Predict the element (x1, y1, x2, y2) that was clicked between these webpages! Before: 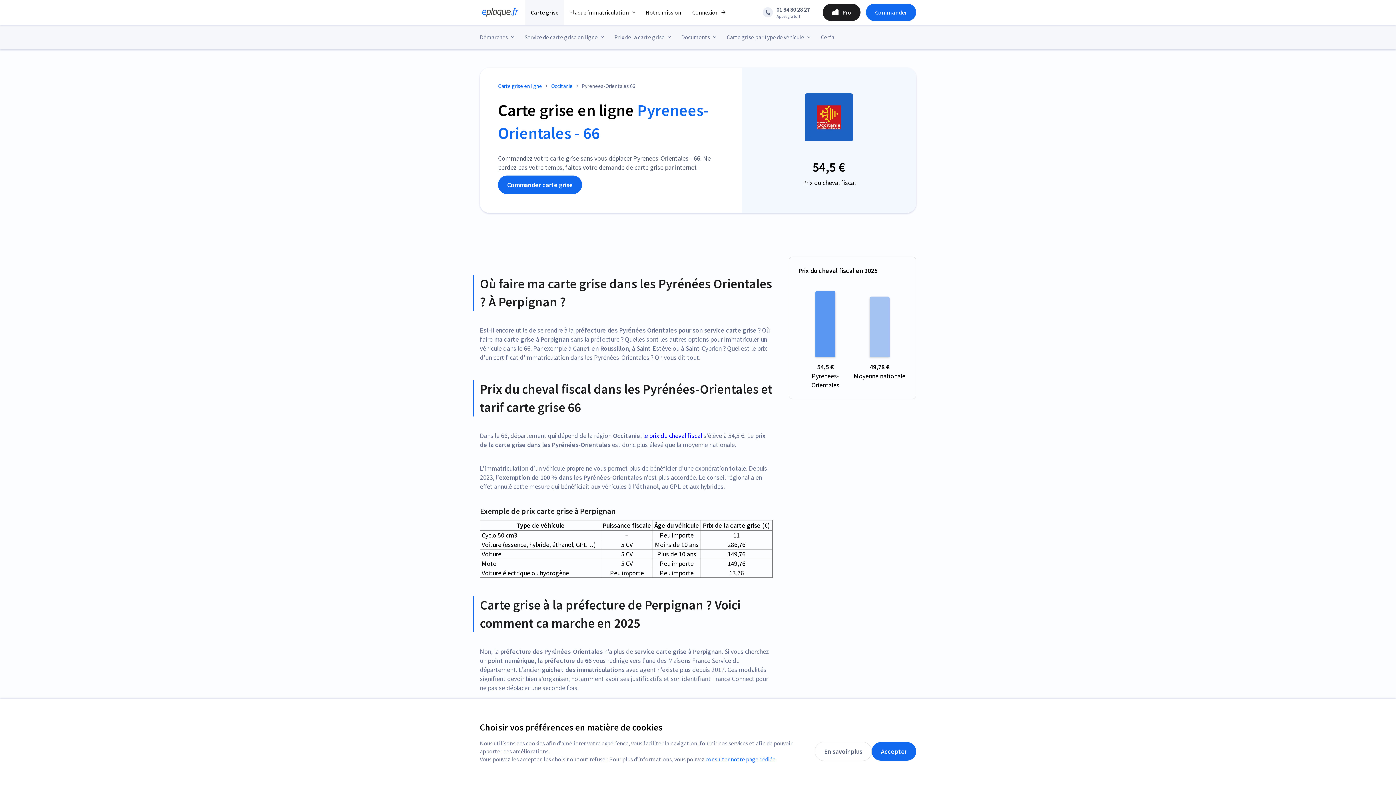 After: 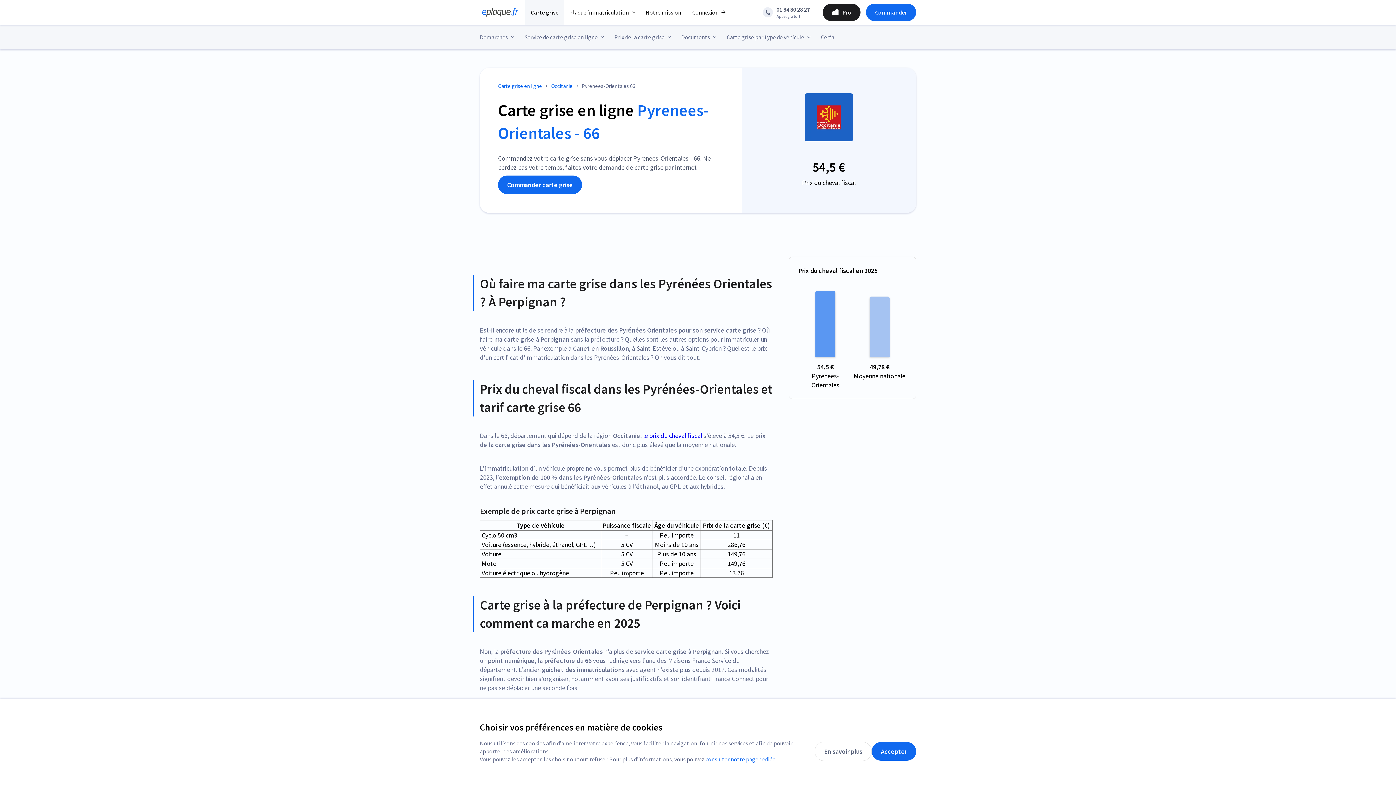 Action: bbox: (762, 5, 815, 19) label: 01 84 80 28 27

Appel gratuit